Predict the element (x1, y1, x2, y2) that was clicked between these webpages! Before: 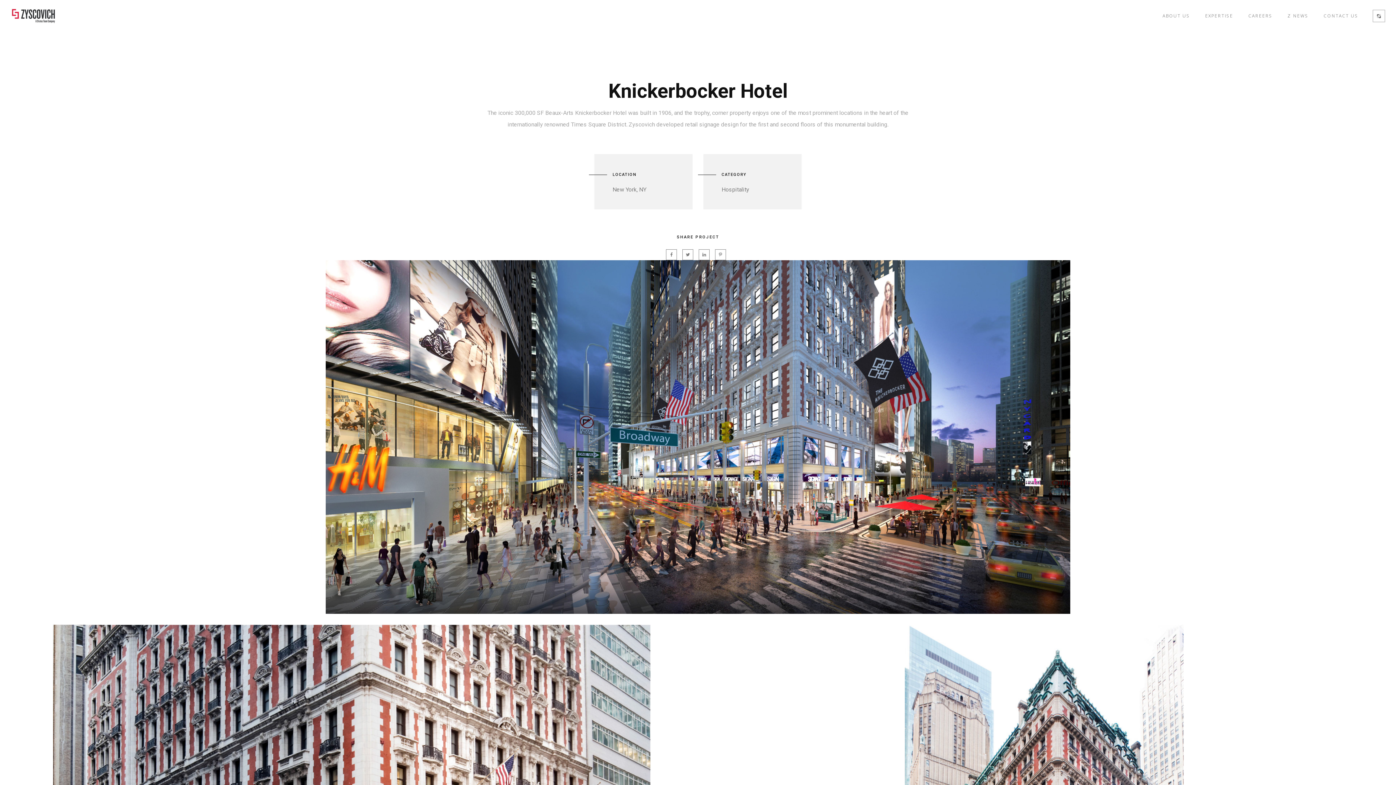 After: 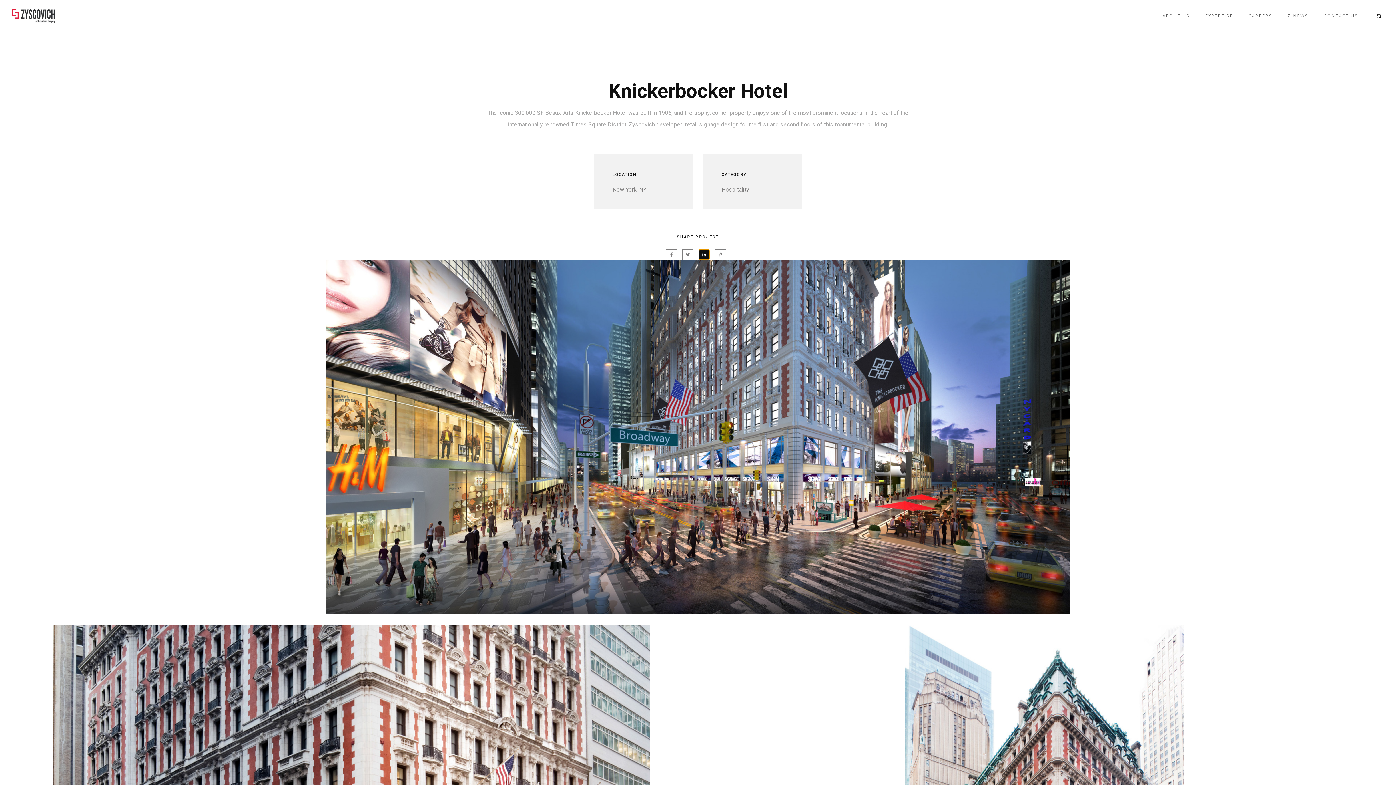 Action: bbox: (698, 249, 709, 260)